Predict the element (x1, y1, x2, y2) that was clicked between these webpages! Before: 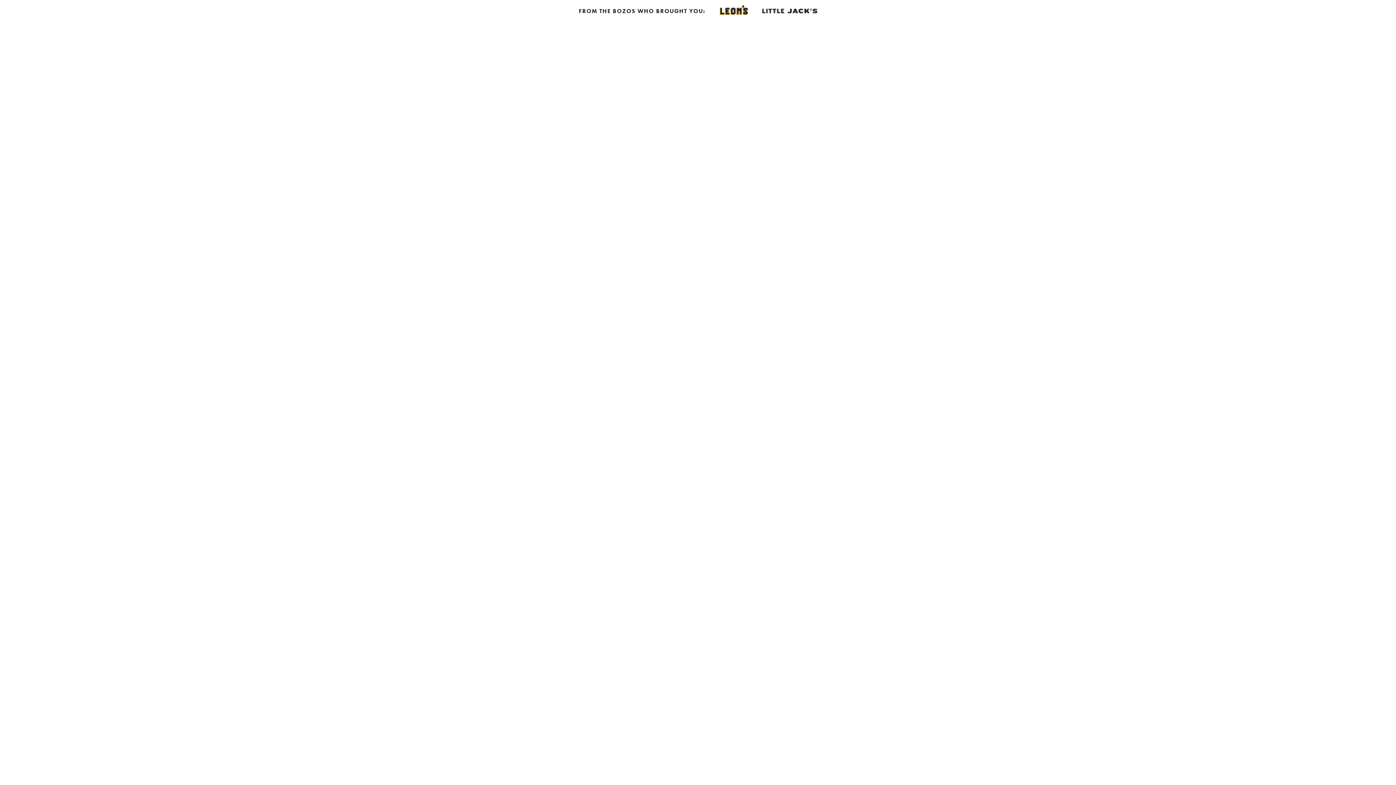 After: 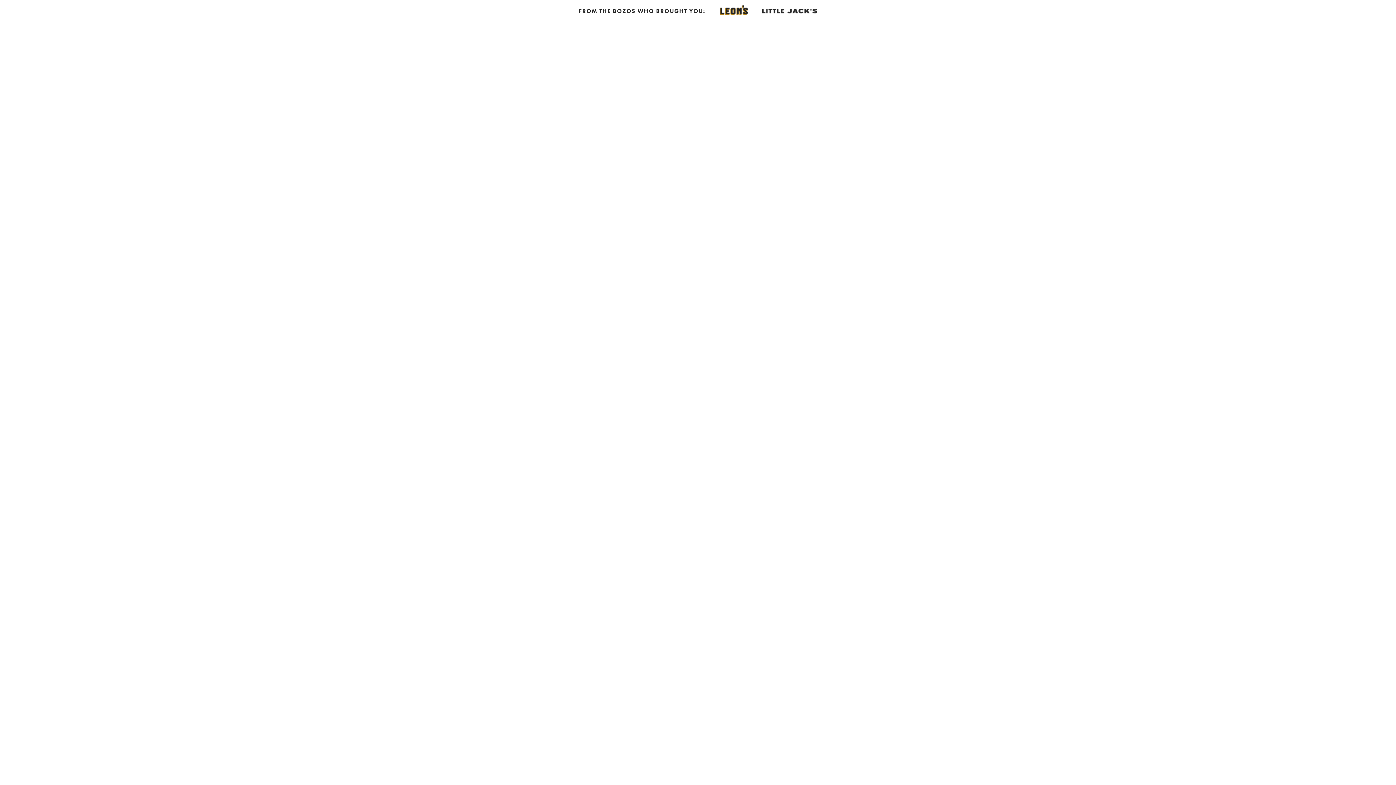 Action: bbox: (755, 1, 824, 20)